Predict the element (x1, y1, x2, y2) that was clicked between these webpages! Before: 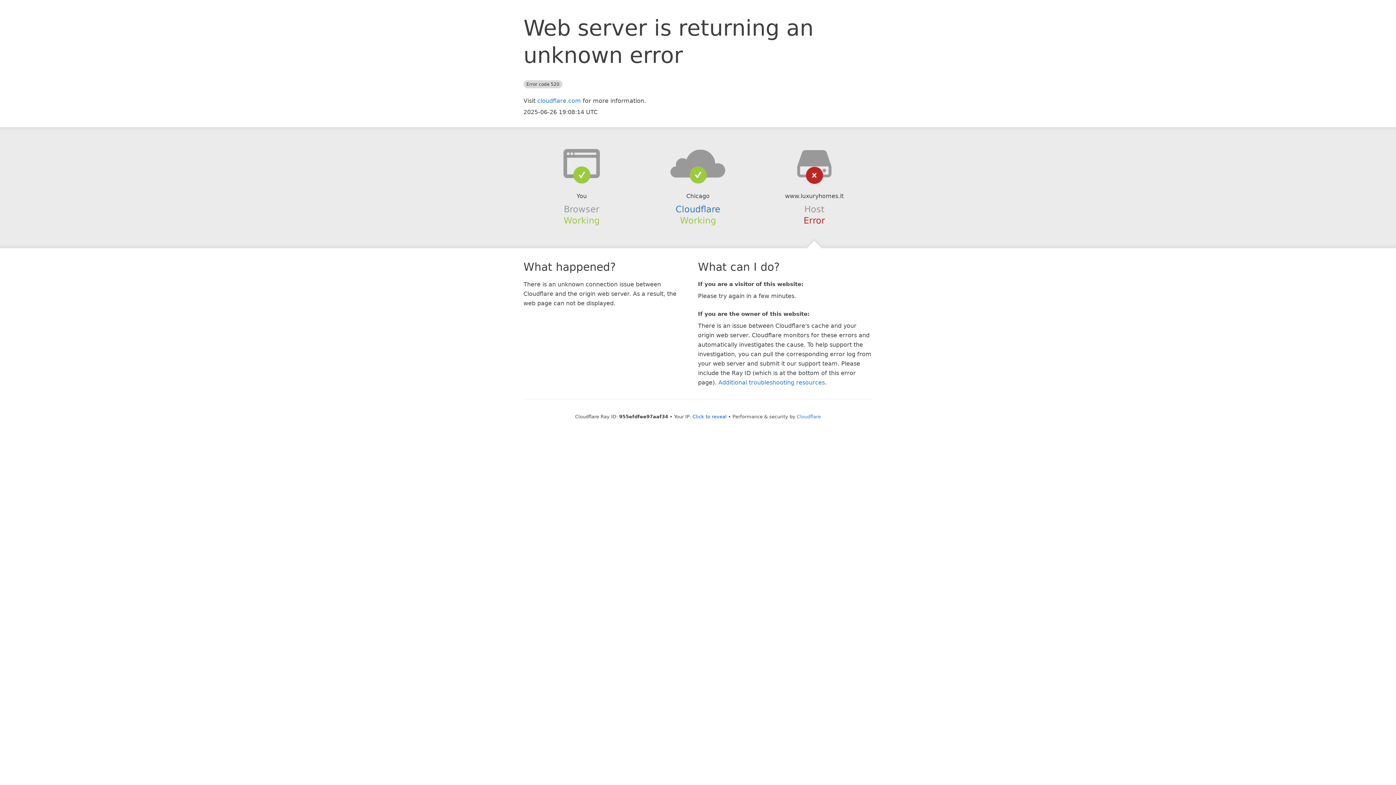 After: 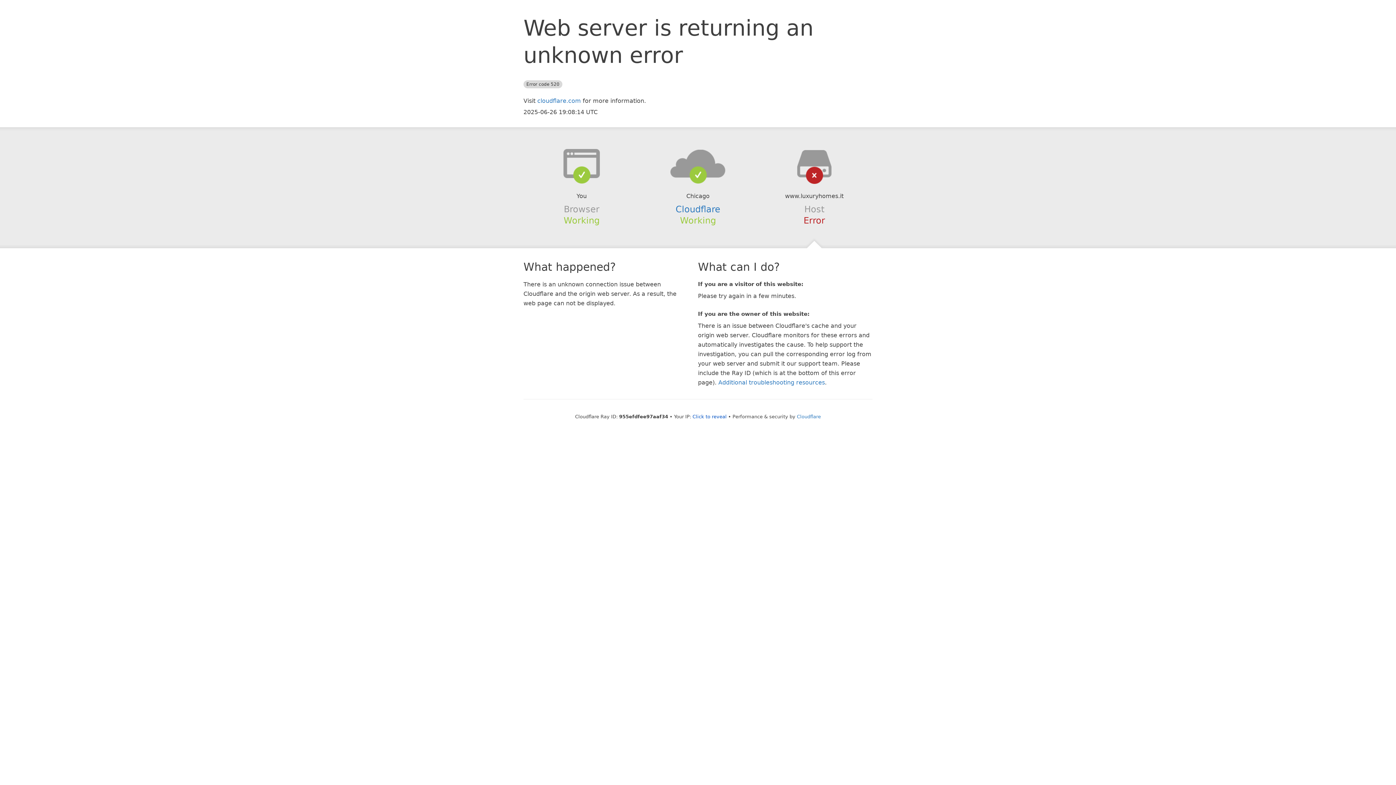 Action: bbox: (639, 148, 756, 178)